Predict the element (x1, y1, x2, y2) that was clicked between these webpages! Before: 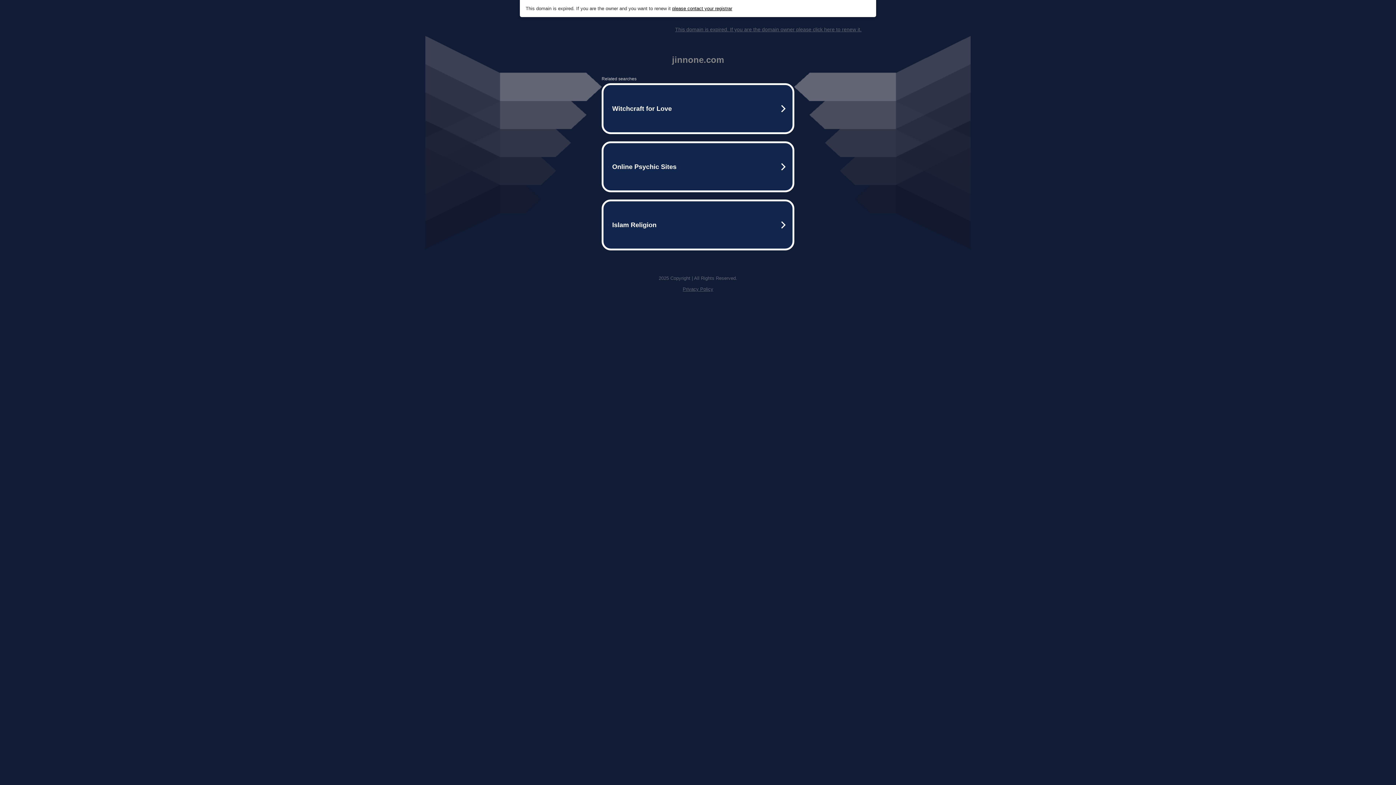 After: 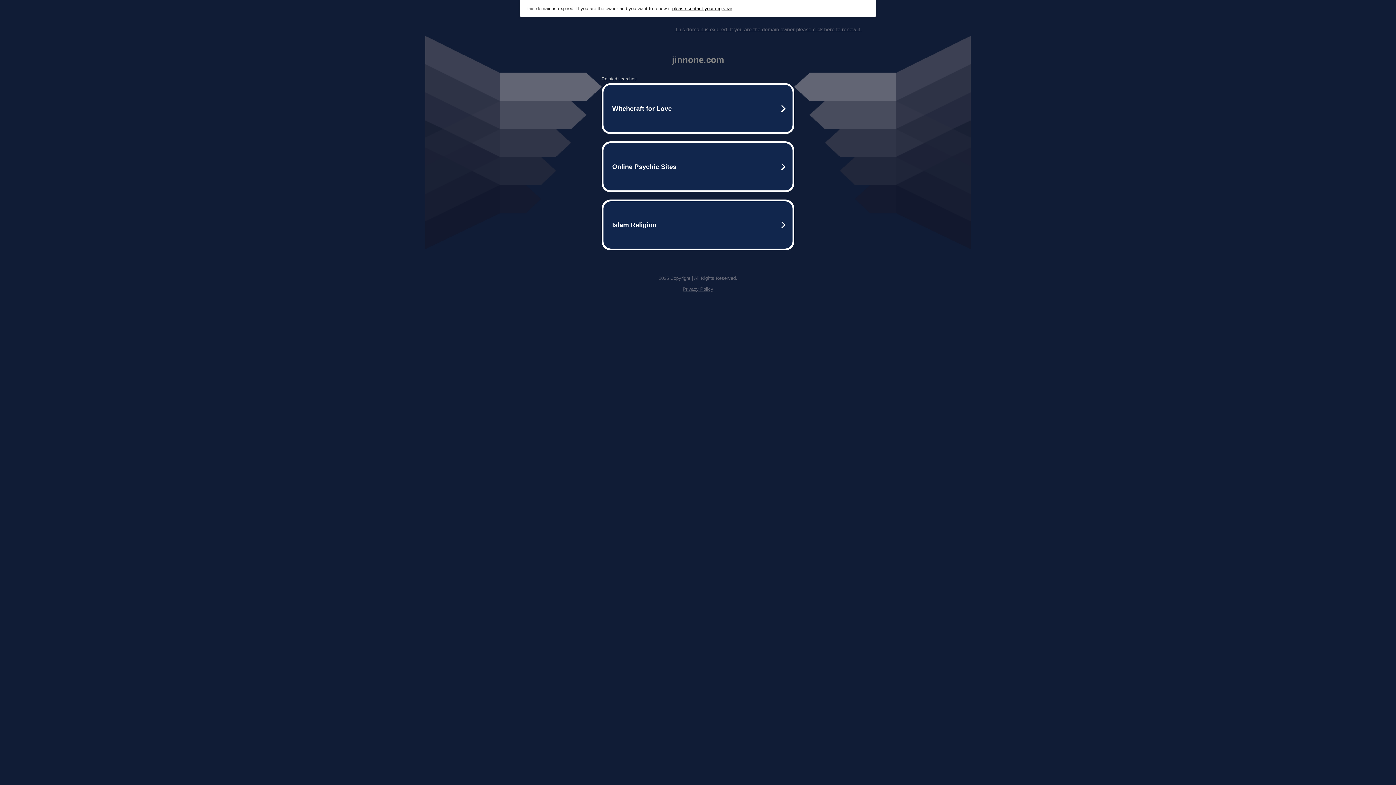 Action: bbox: (675, 26, 861, 32) label: This domain is expired. If you are the domain owner please click here to renew it.